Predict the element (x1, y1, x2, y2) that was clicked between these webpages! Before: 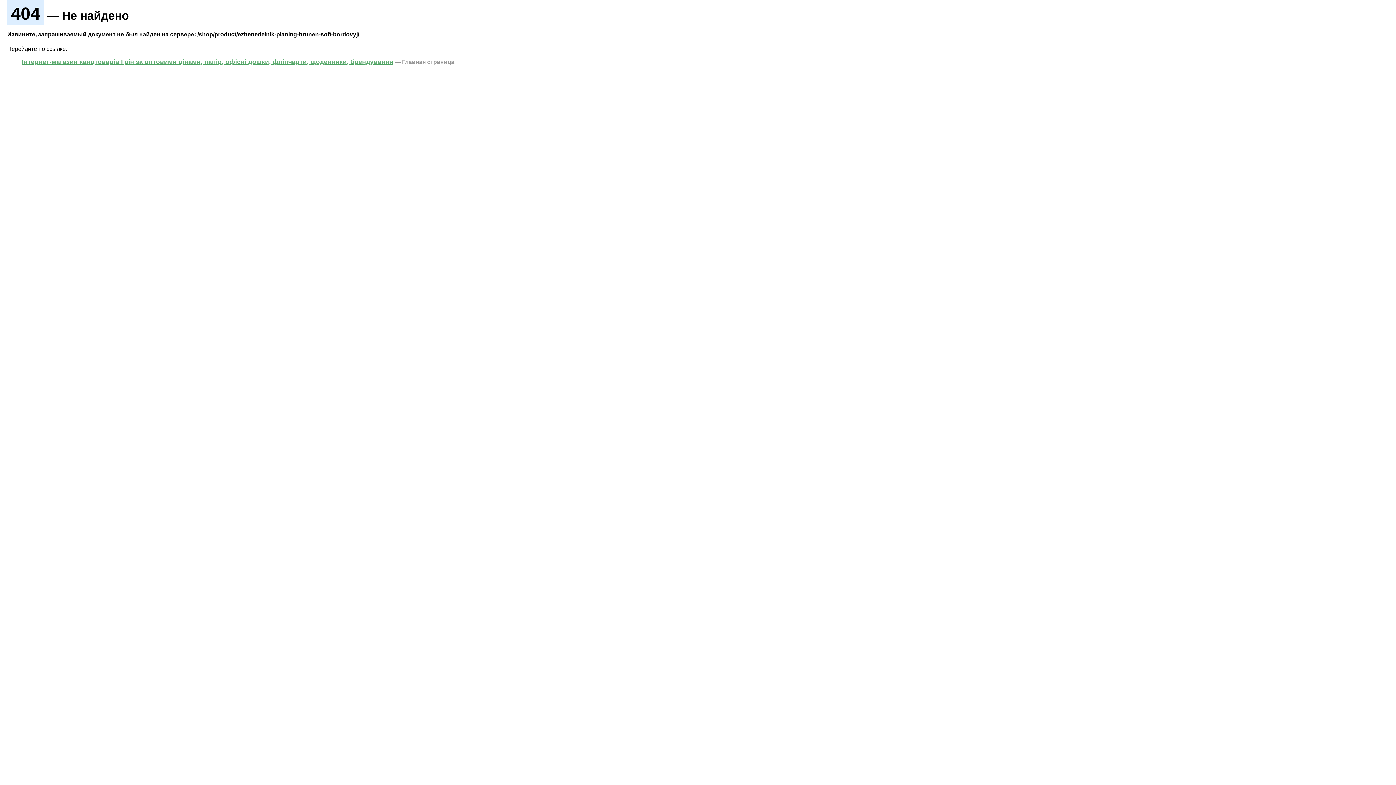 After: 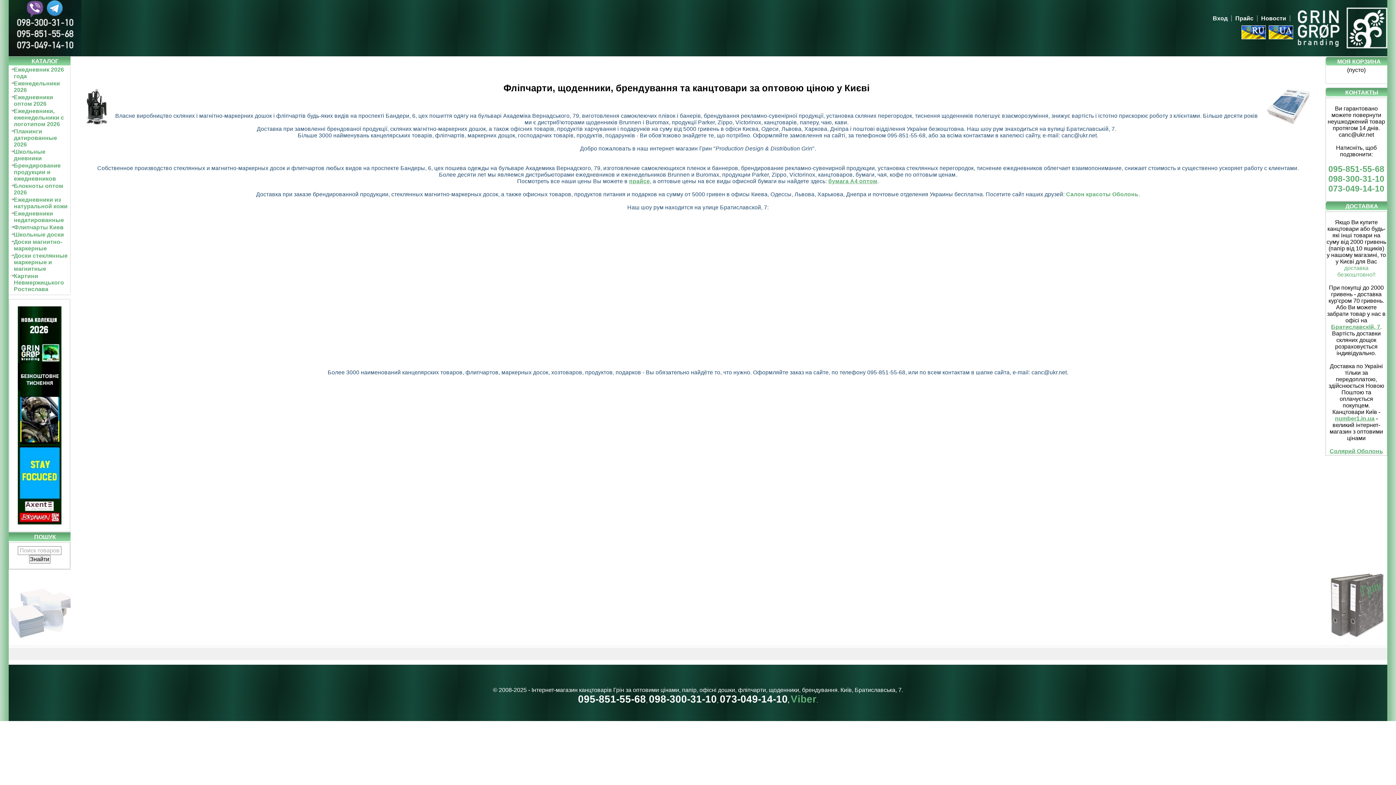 Action: bbox: (21, 58, 393, 65) label: Інтернет-магазин канцтоварів Грін за оптовими цінами, папір, офісні дошки, фліпчарти, щоденники, брендування